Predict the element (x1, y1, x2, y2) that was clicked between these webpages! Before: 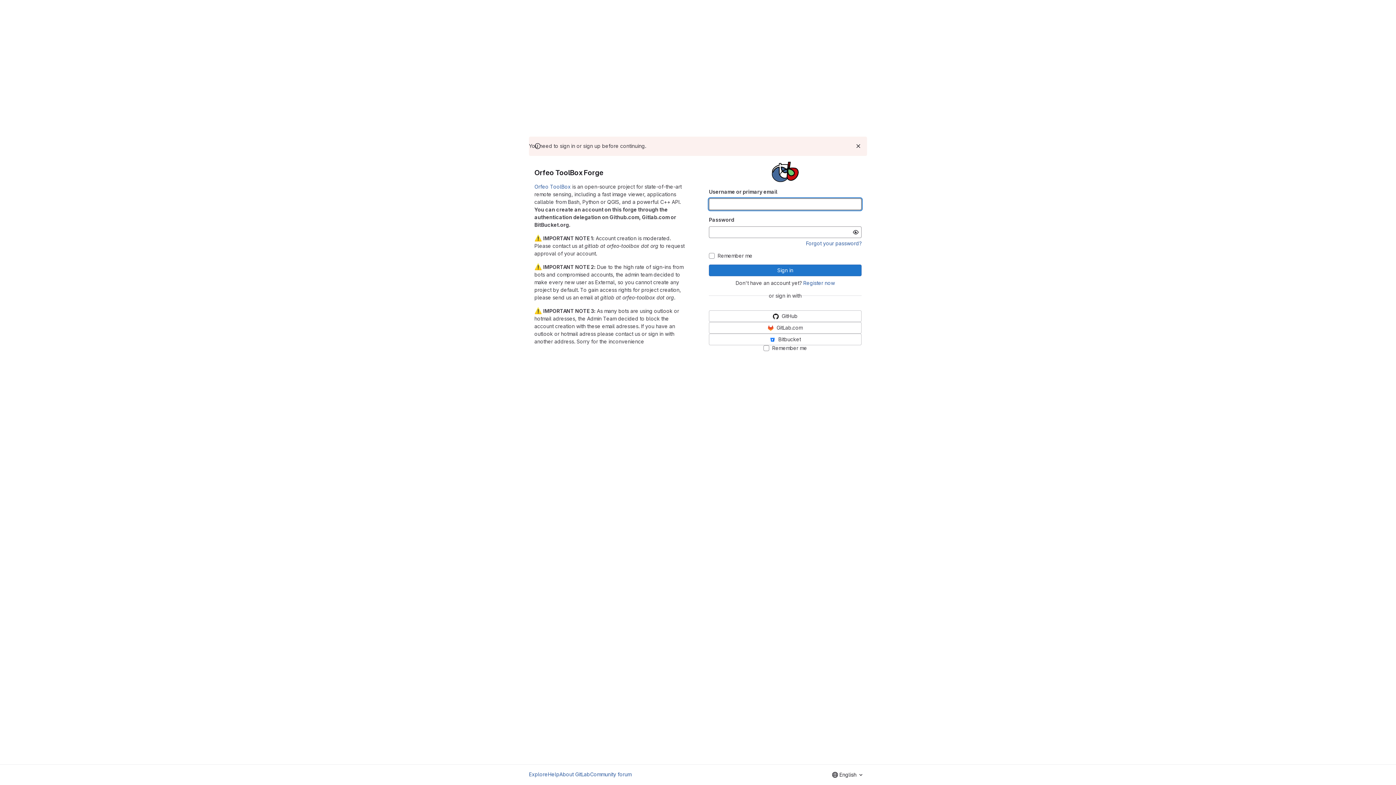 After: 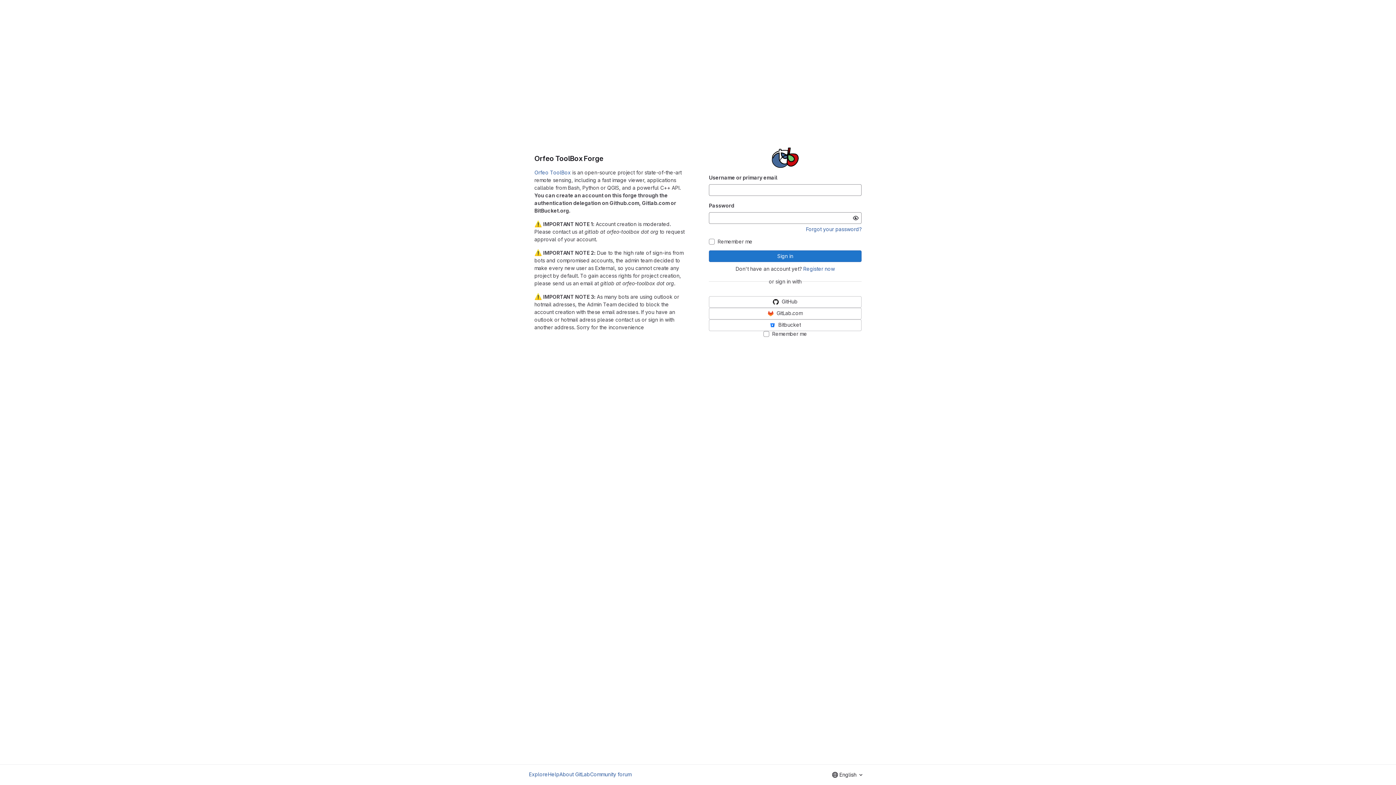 Action: label: Dismiss bbox: (854, 141, 862, 150)